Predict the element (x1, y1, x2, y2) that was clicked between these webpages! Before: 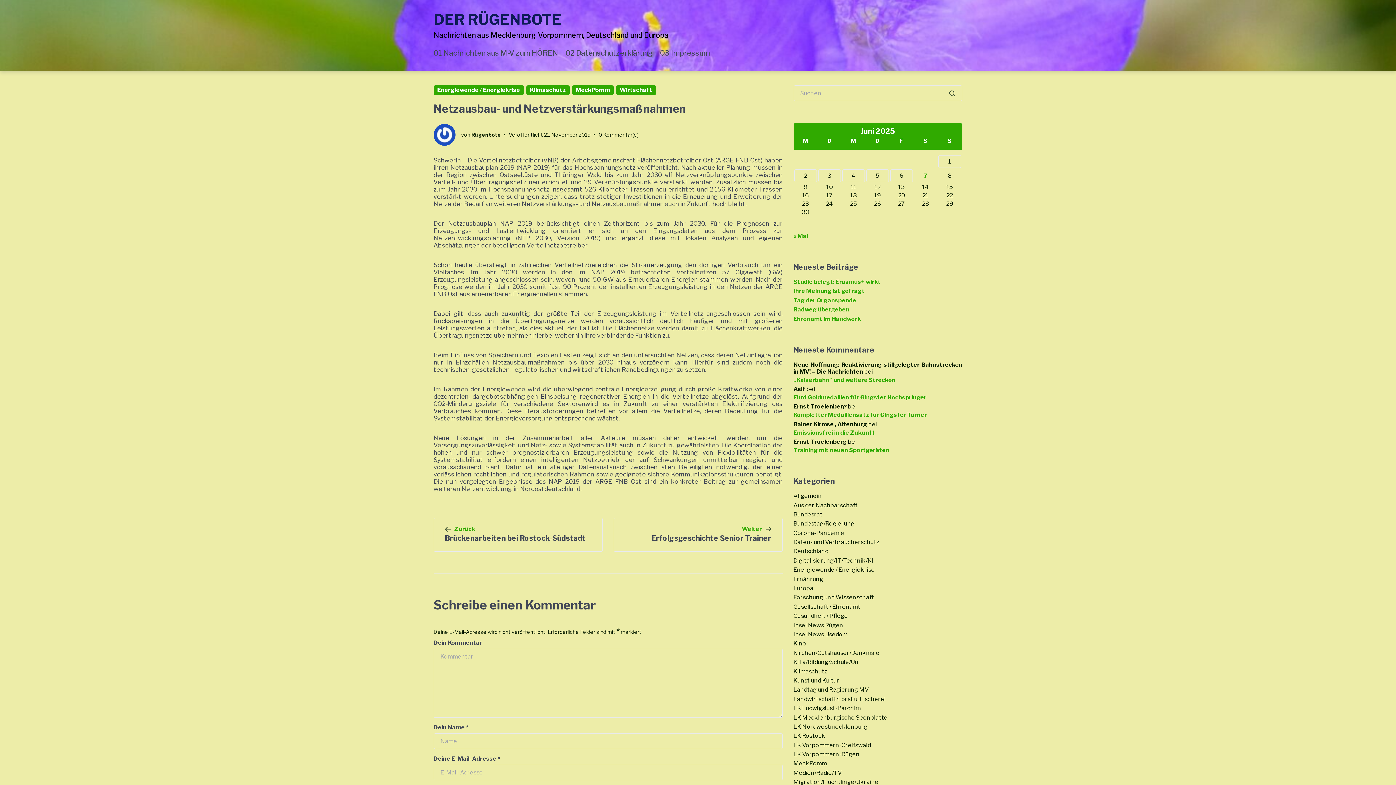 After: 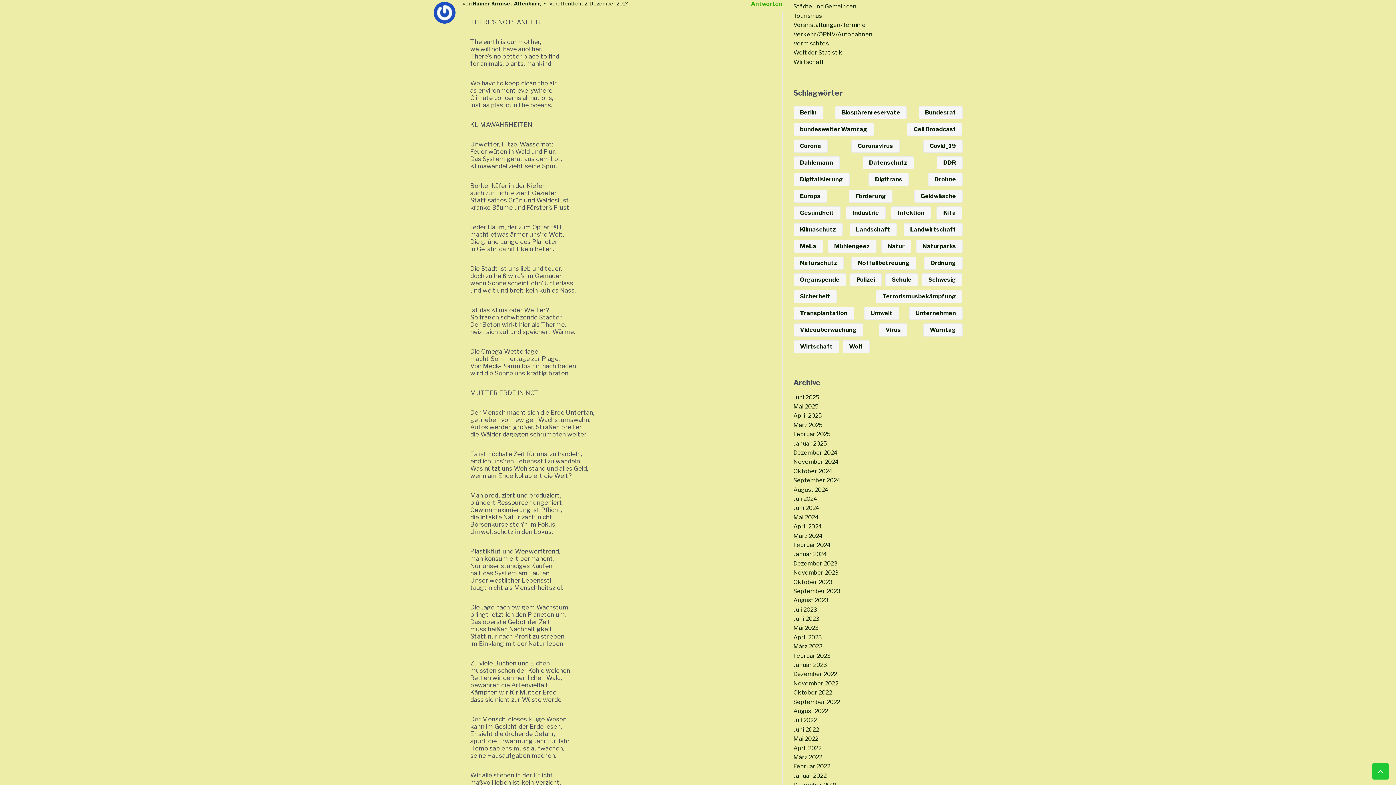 Action: bbox: (793, 429, 875, 436) label: Emissionsfrei in die Zukunft